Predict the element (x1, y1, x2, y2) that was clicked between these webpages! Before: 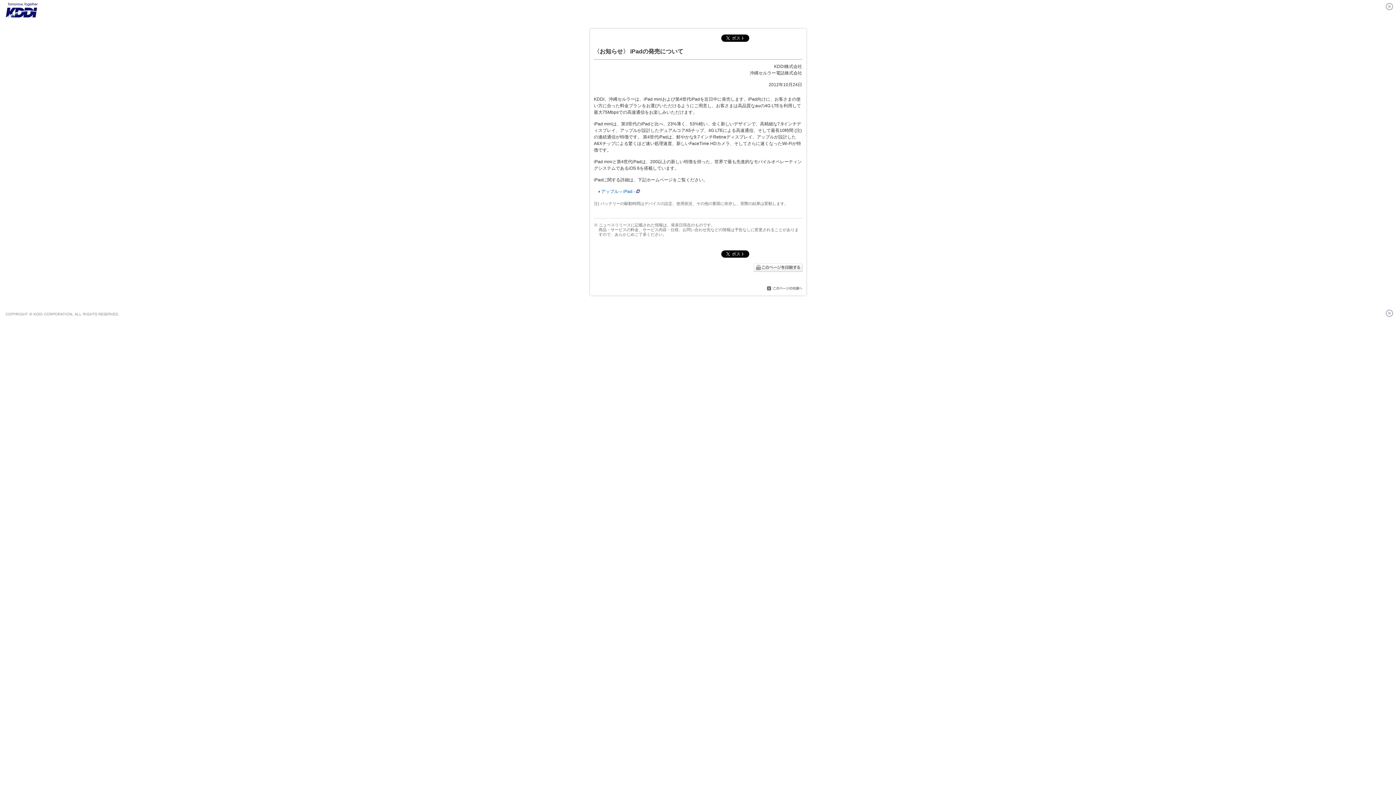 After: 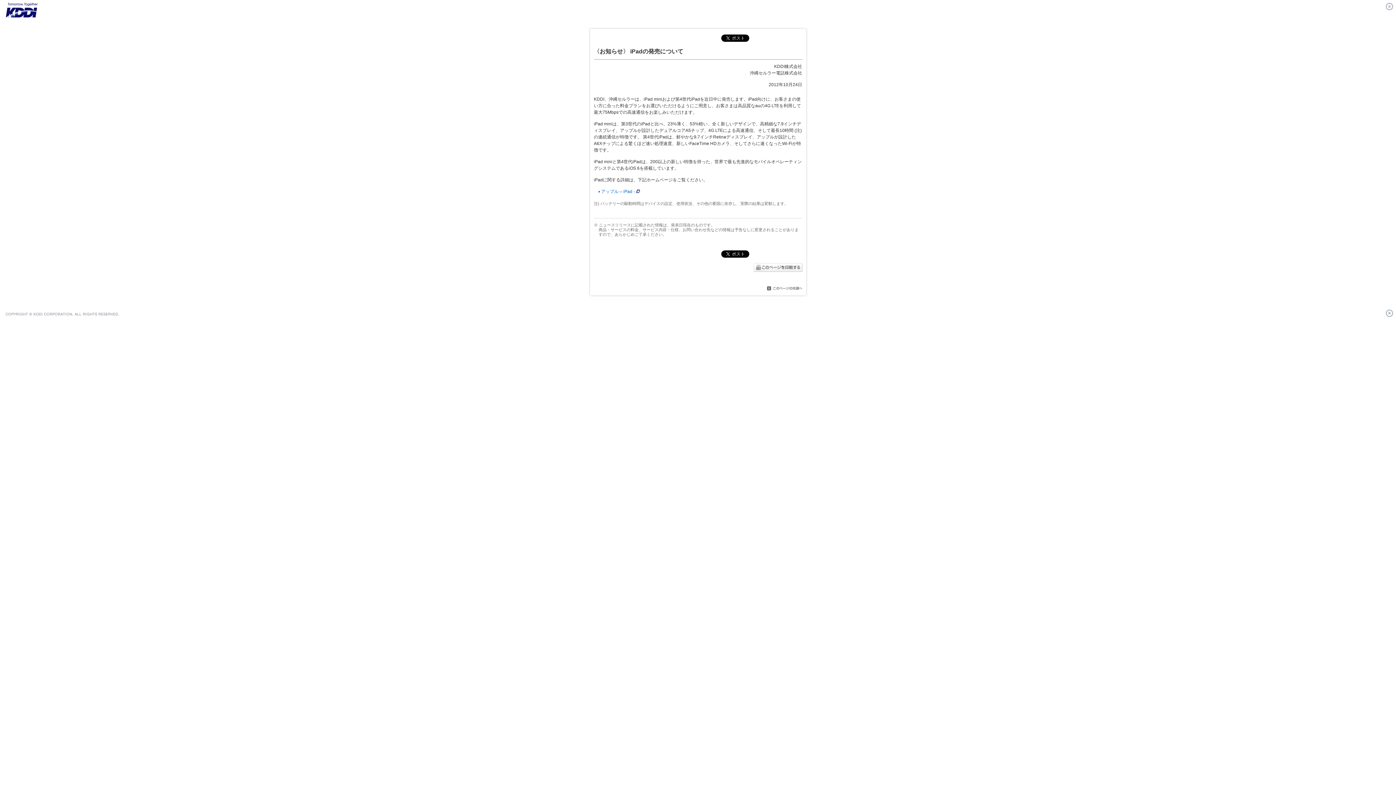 Action: bbox: (753, 264, 802, 269)